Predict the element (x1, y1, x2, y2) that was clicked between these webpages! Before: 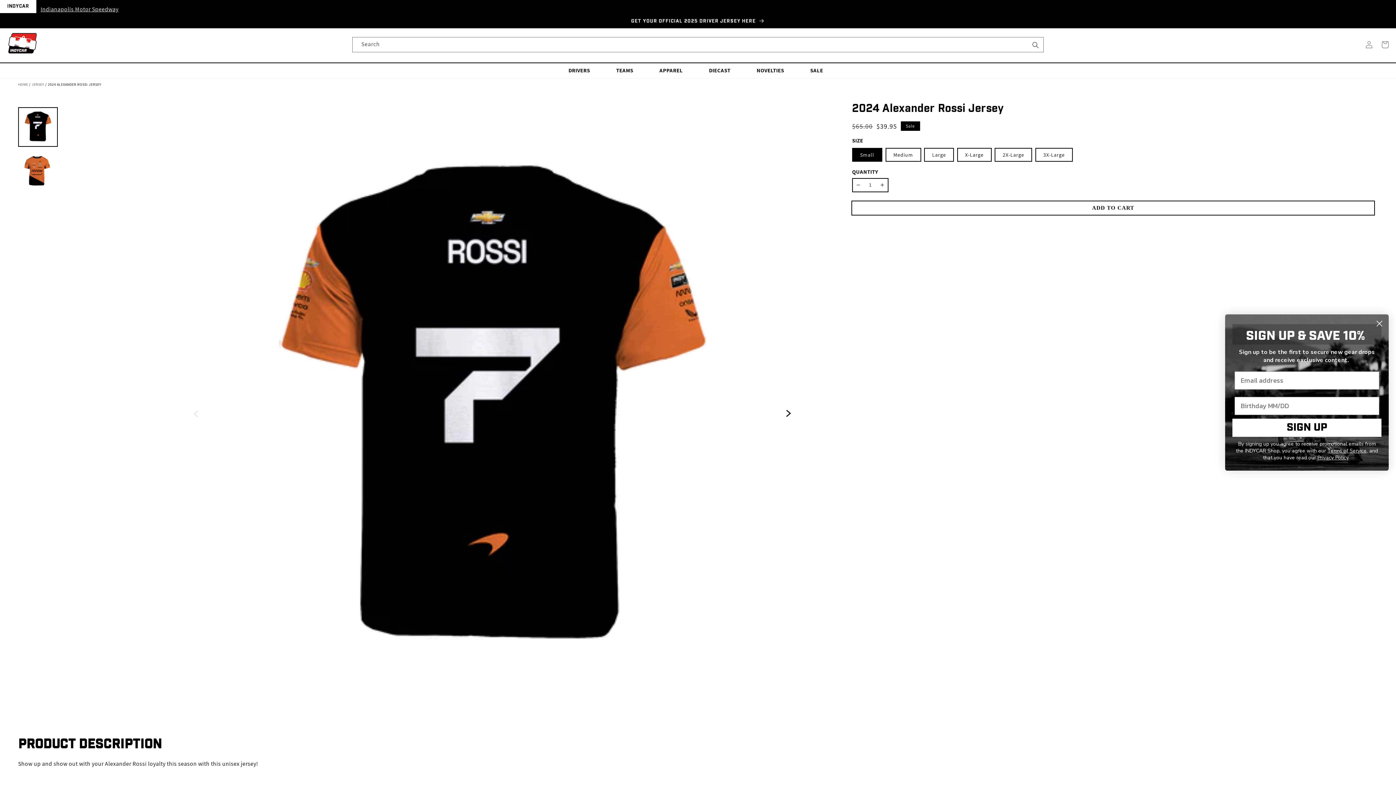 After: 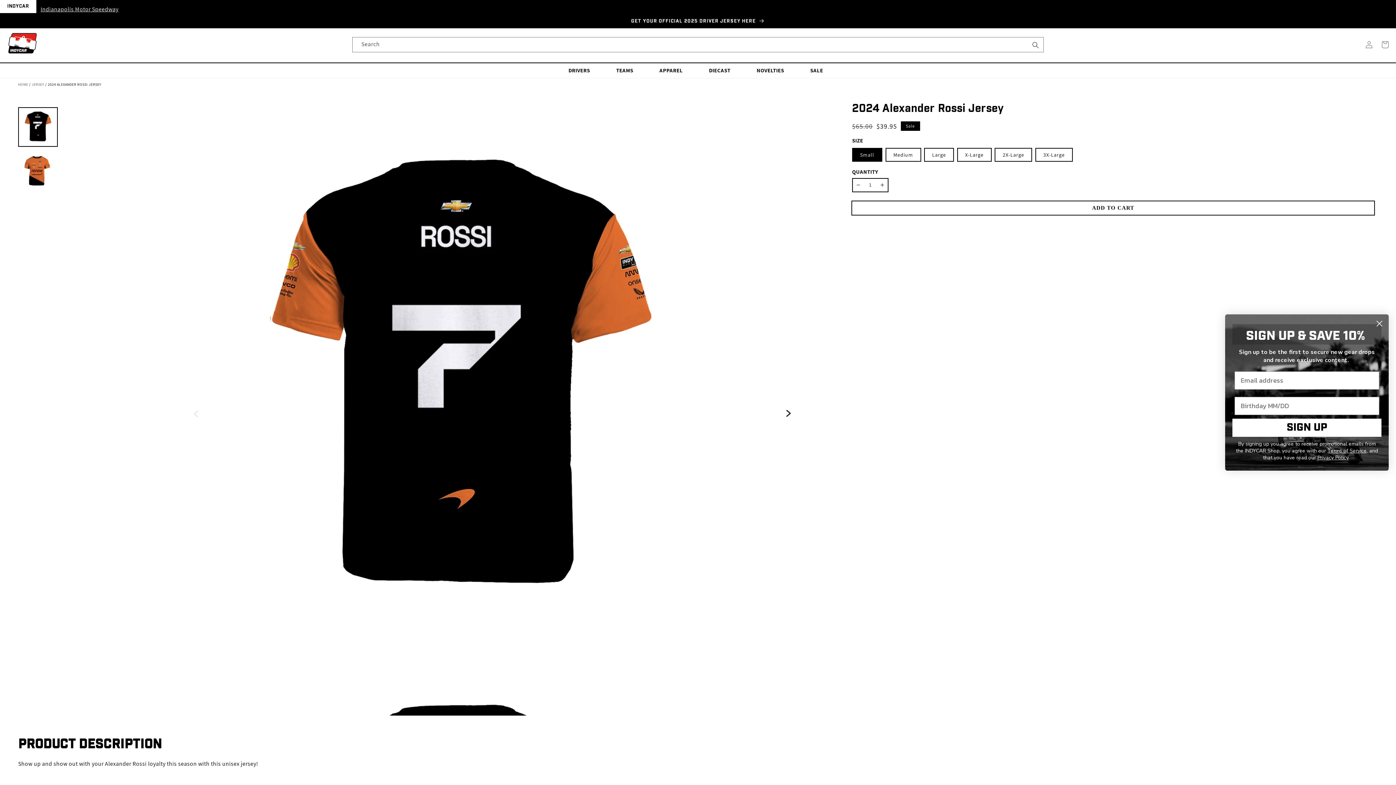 Action: bbox: (188, 107, 796, 715) label: Open full size image in a new tab.